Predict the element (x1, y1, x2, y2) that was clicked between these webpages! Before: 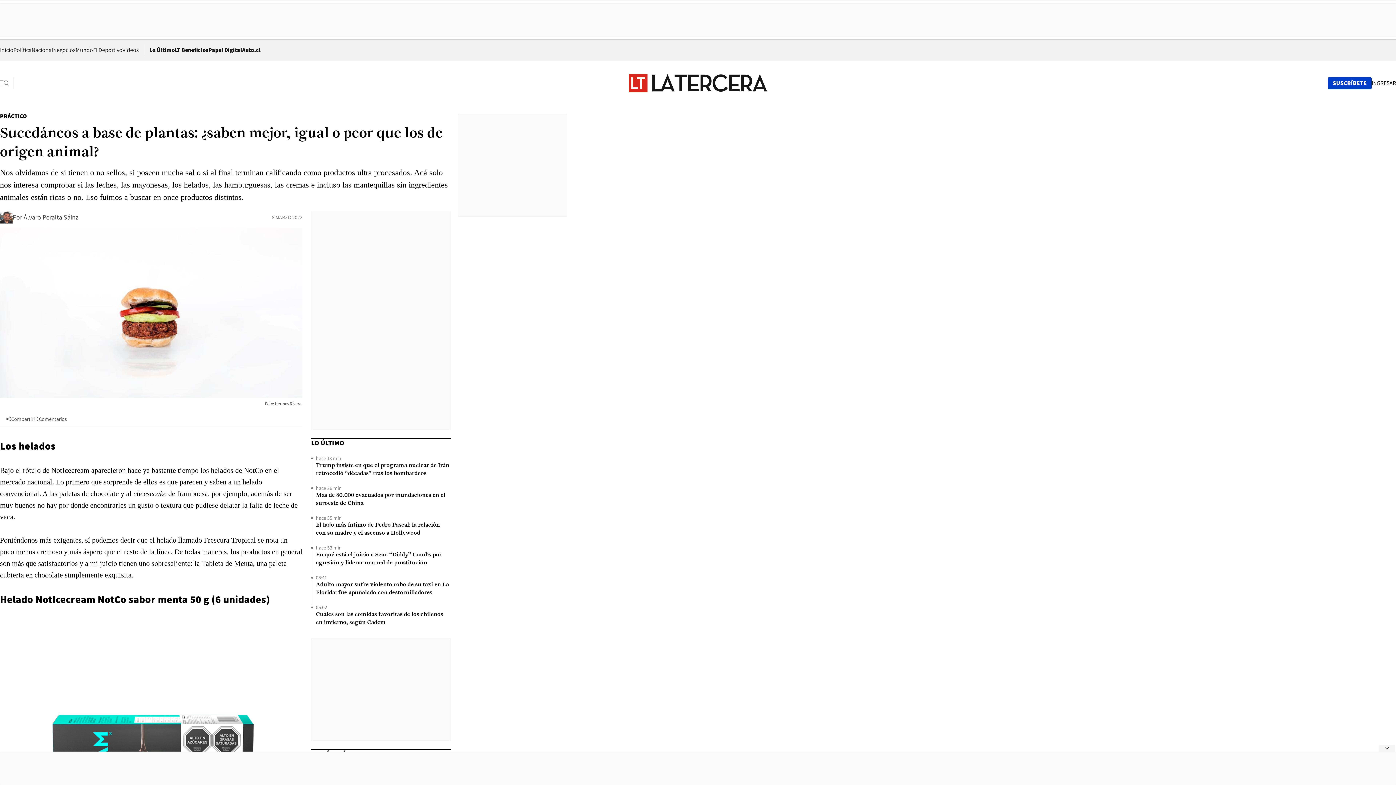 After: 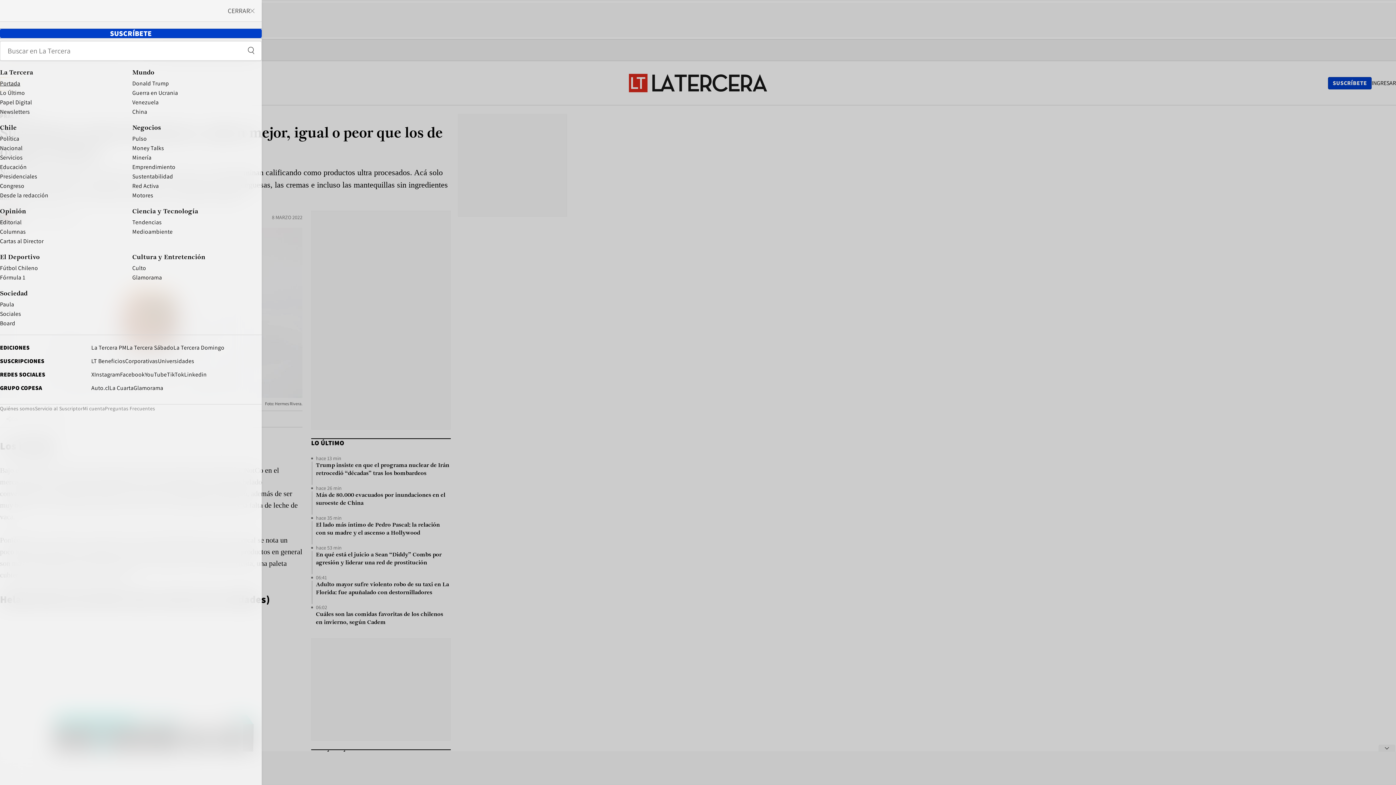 Action: bbox: (0, 77, 13, 88) label: Abrir menú lateral